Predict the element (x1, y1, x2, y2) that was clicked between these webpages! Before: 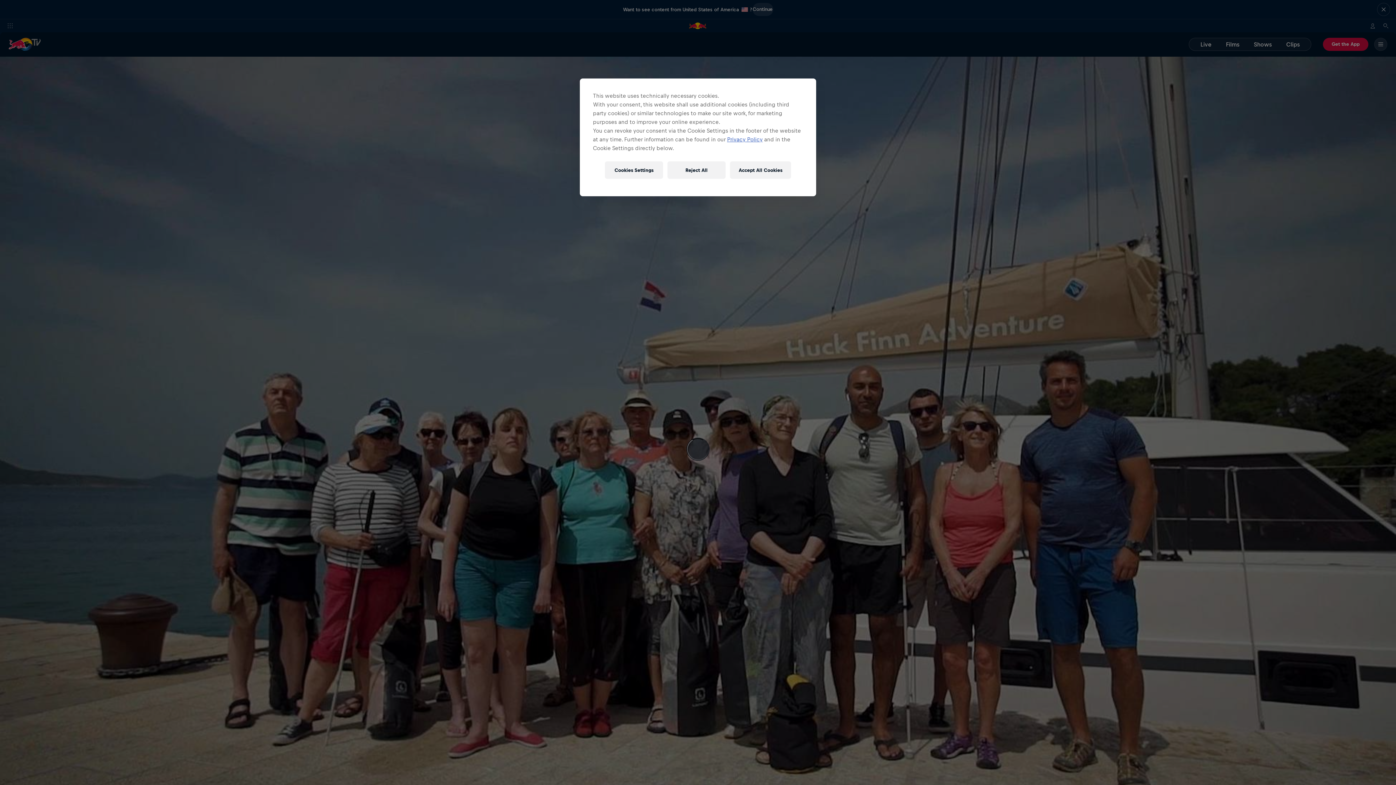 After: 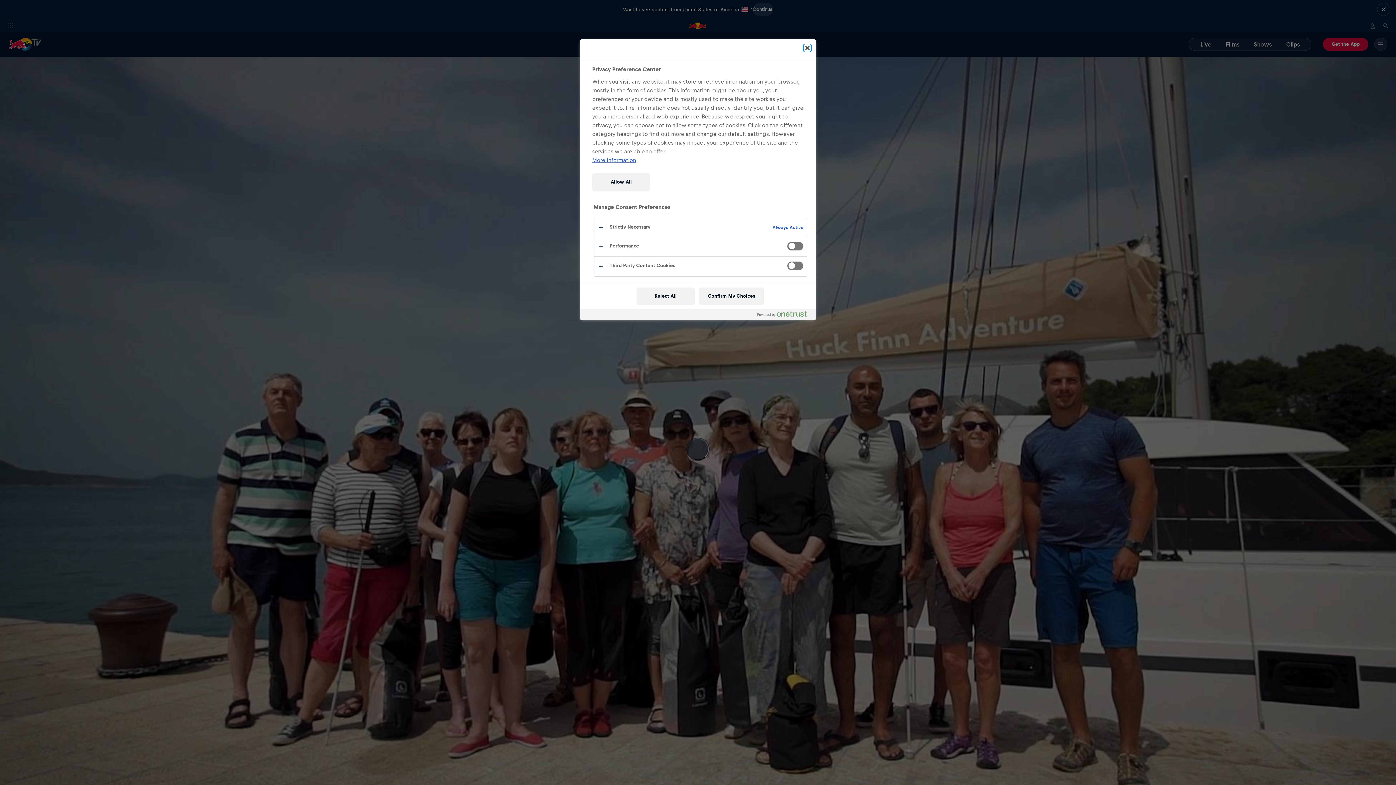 Action: label: Cookies Settings, Opens the preference center dialog bbox: (605, 161, 663, 178)